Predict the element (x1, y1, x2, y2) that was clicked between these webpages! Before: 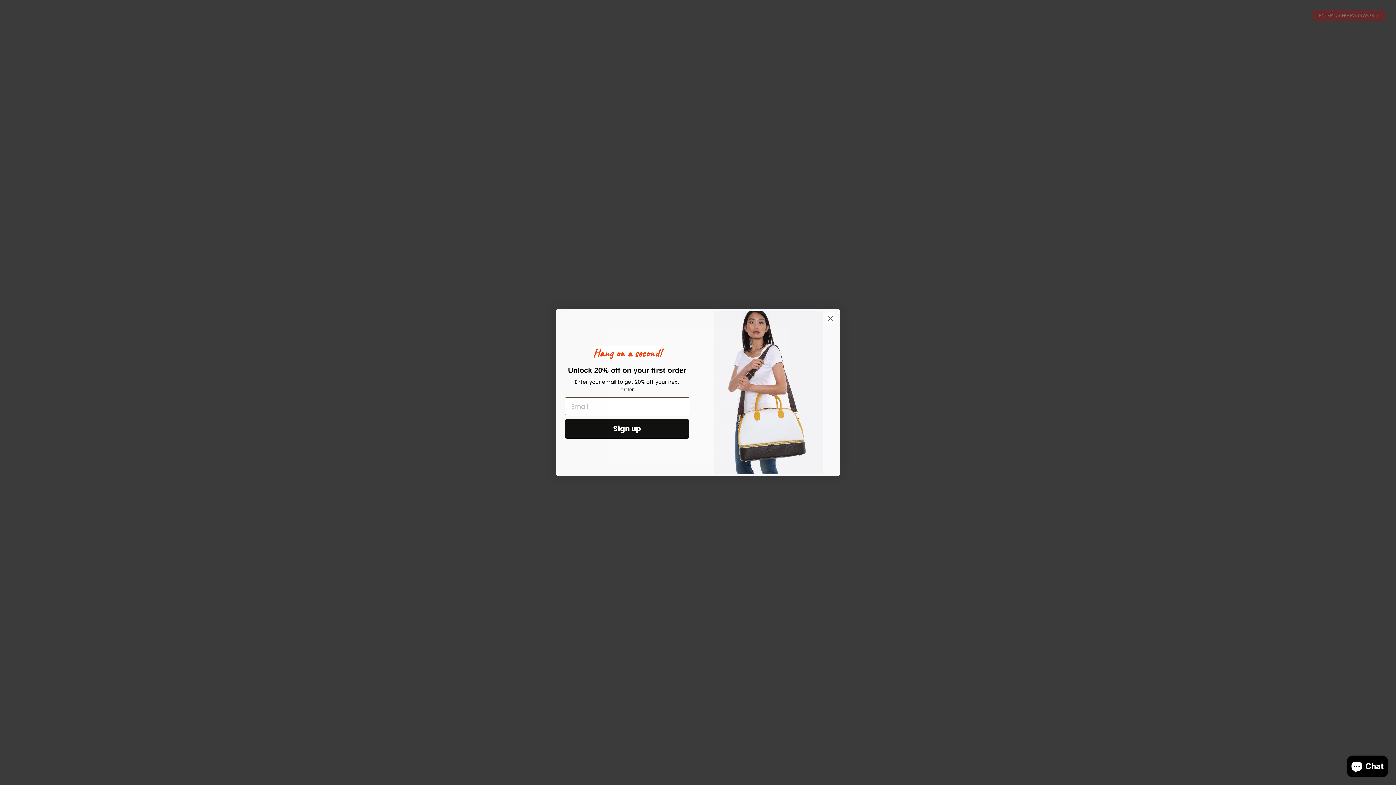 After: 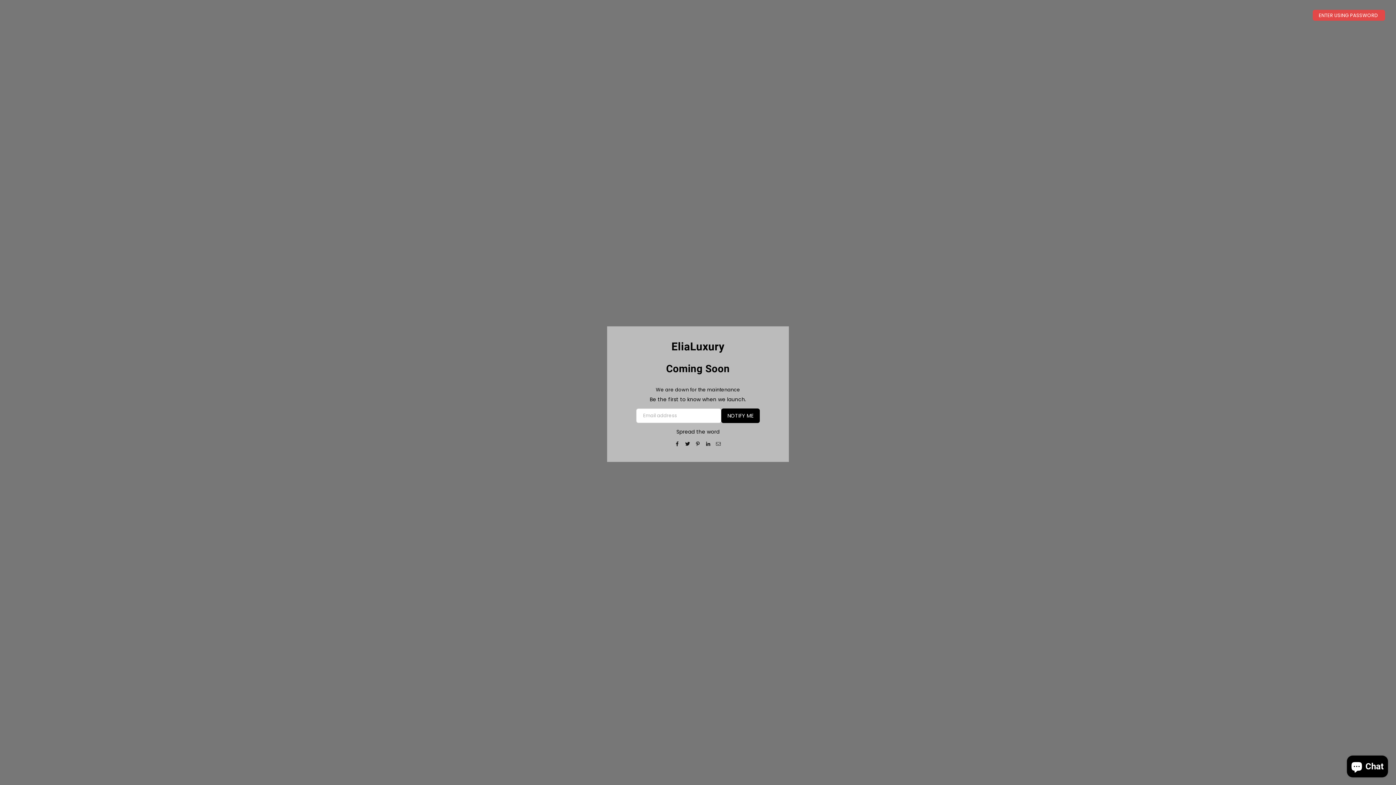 Action: label: Close dialog bbox: (824, 312, 837, 324)